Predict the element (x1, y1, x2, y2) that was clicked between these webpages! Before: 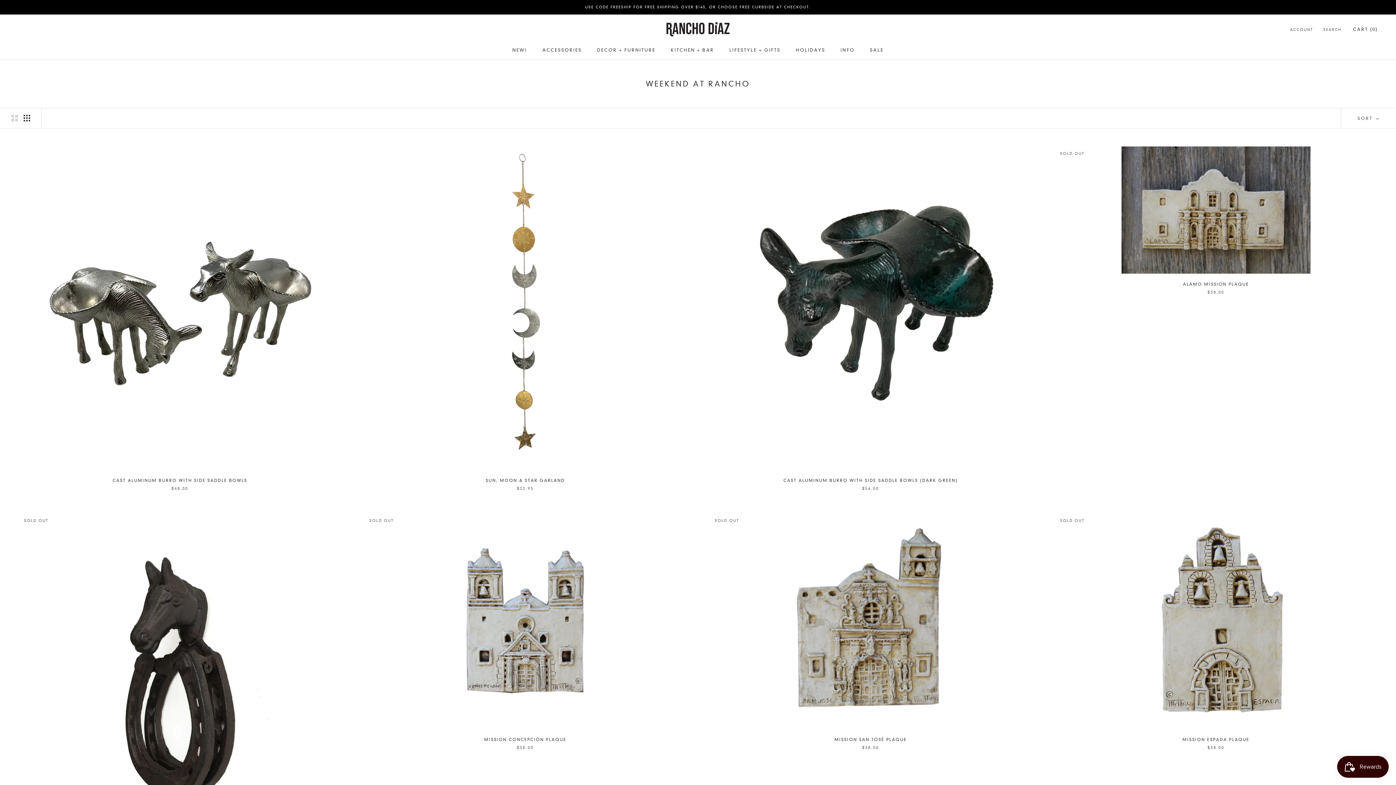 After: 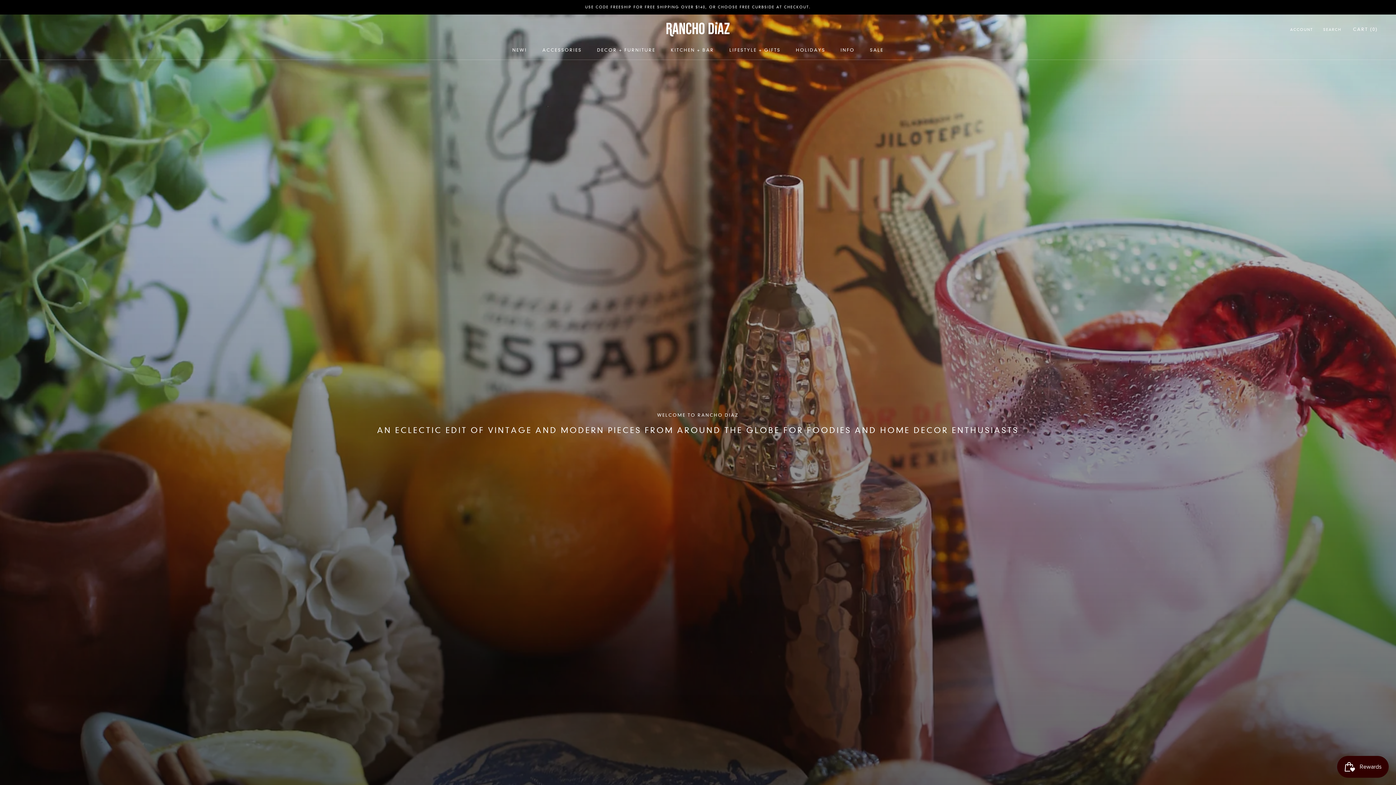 Action: bbox: (665, 21, 730, 36)